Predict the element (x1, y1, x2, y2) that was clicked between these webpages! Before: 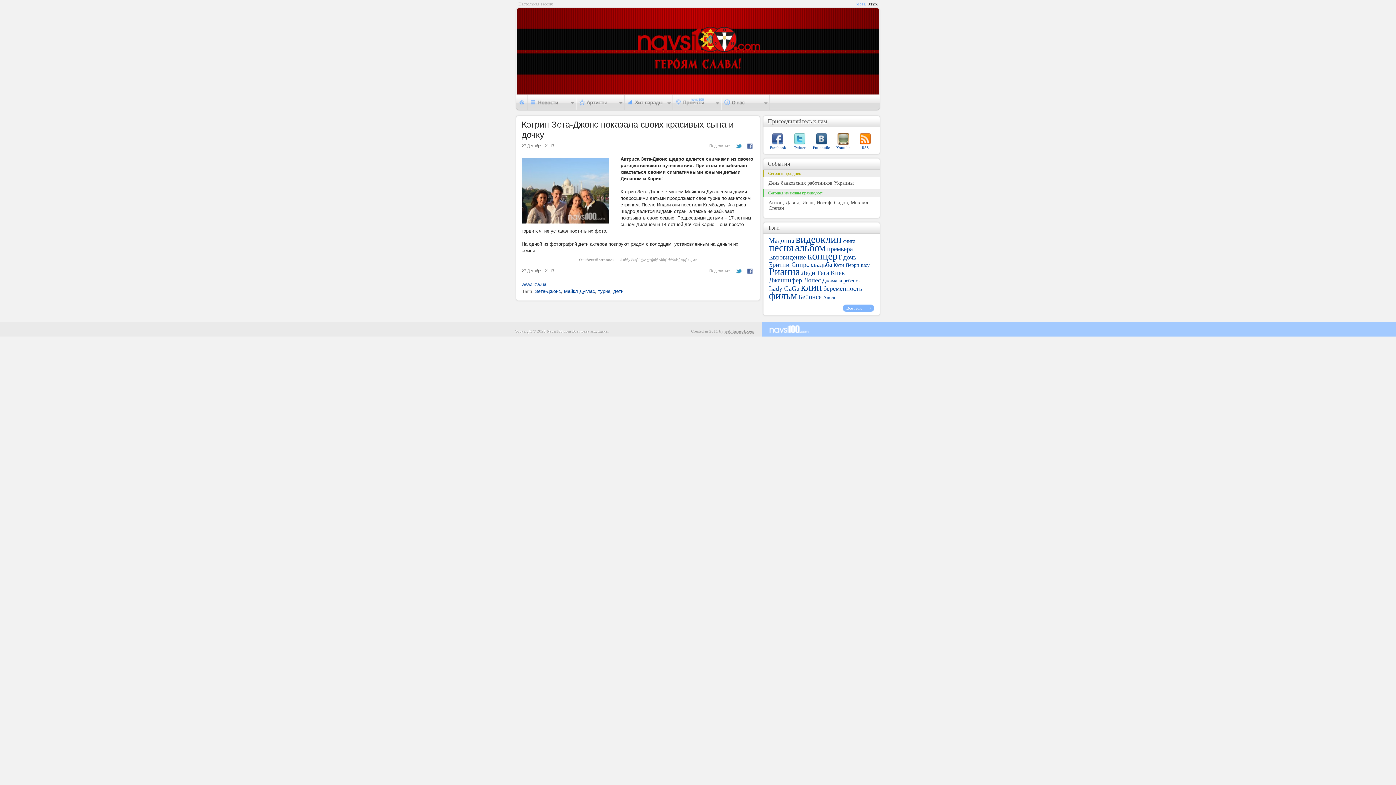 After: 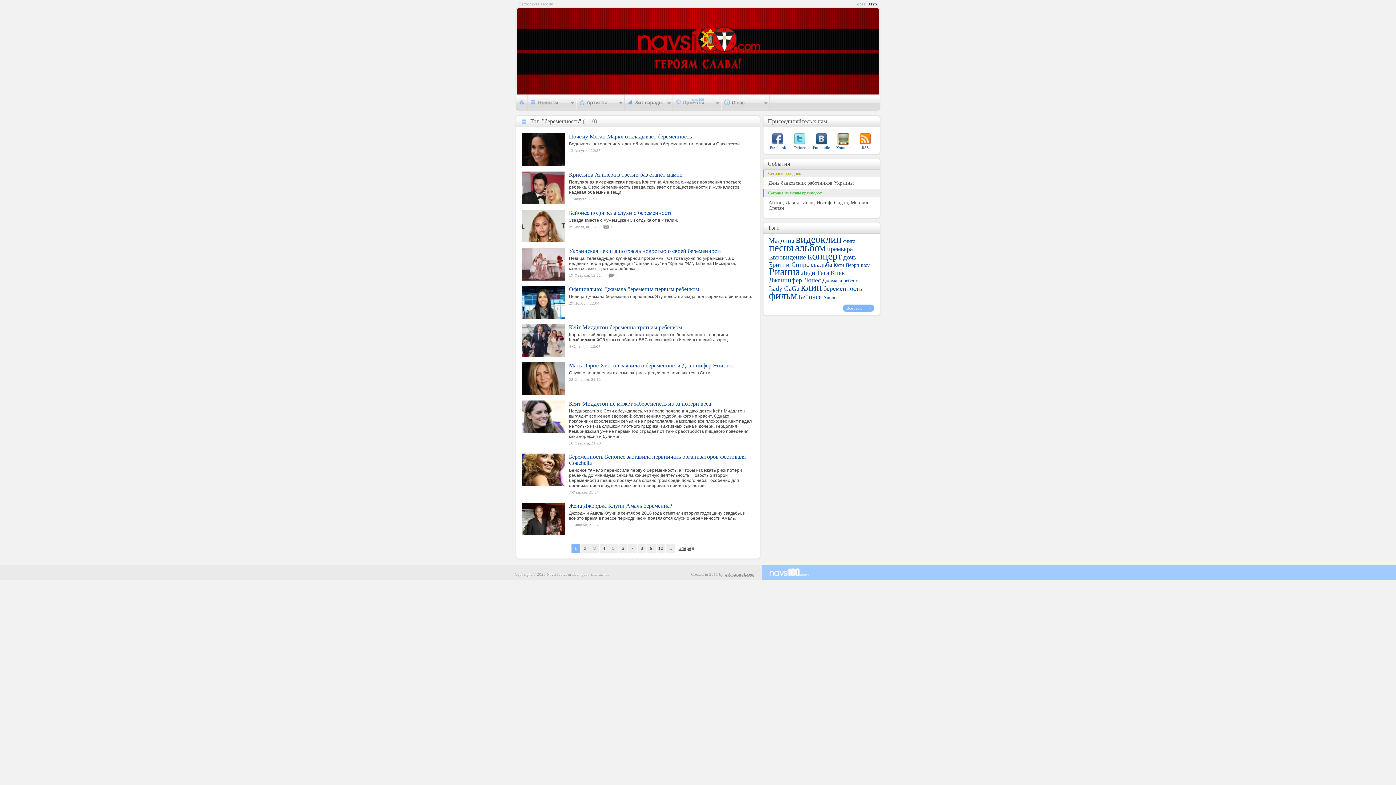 Action: bbox: (823, 285, 862, 292) label: беременность